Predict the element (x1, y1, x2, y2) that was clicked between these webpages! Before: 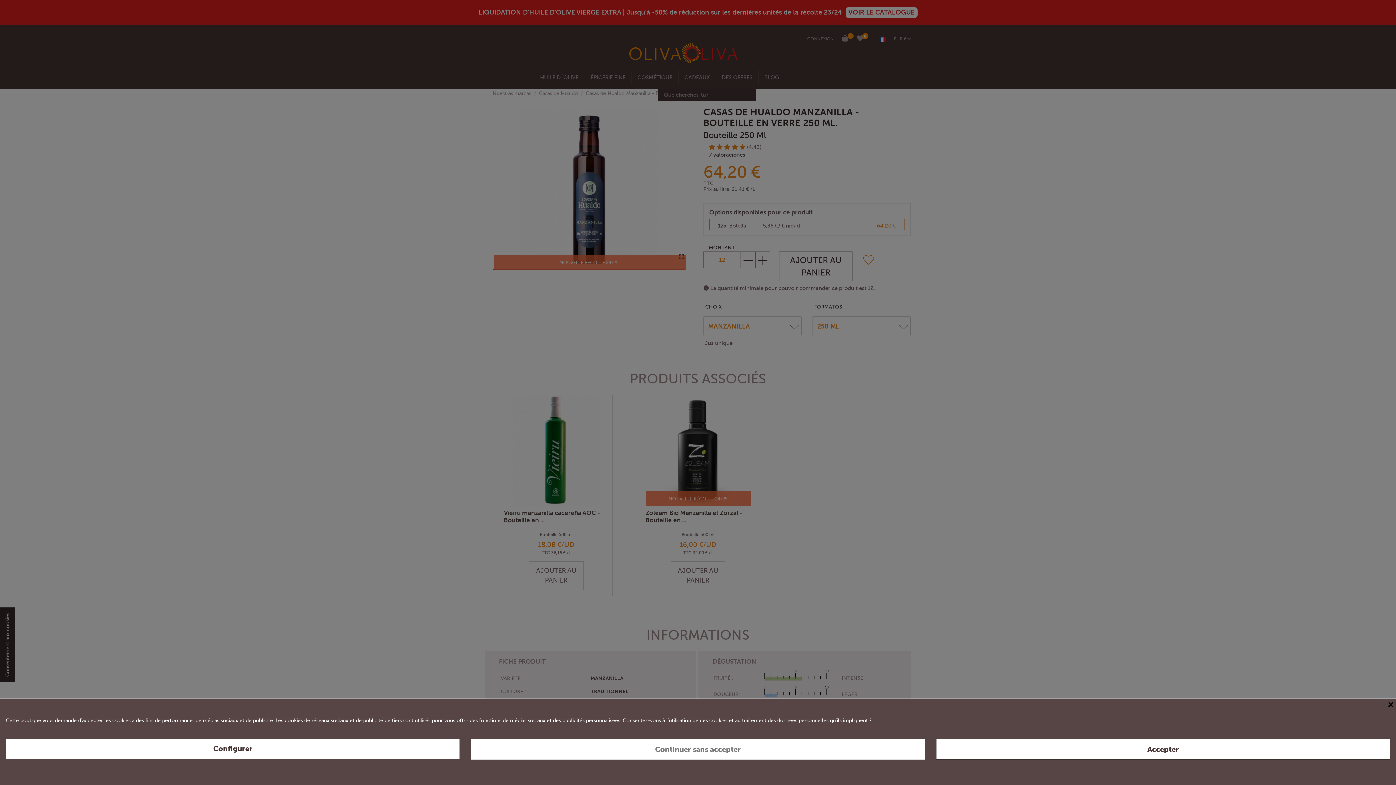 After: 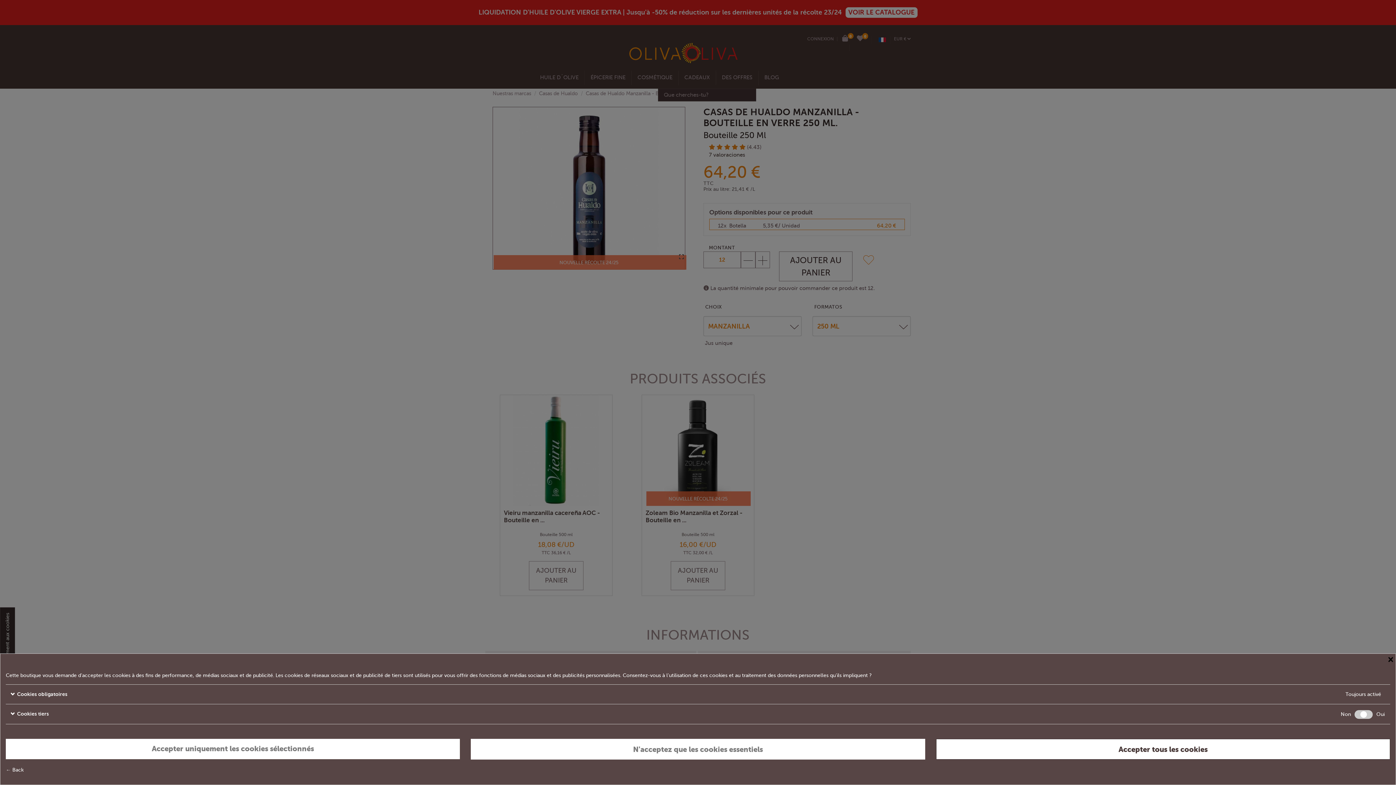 Action: label: Configurer bbox: (5, 739, 460, 759)